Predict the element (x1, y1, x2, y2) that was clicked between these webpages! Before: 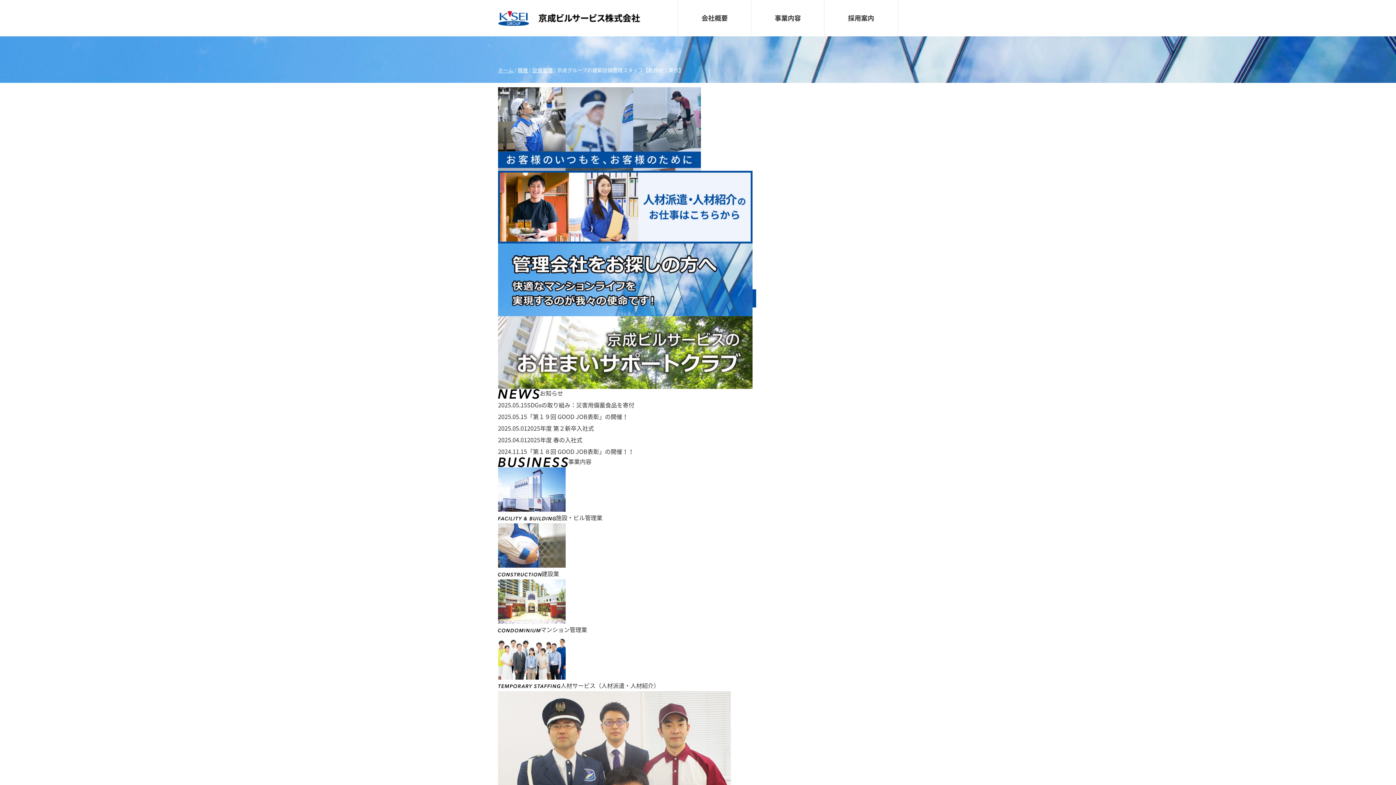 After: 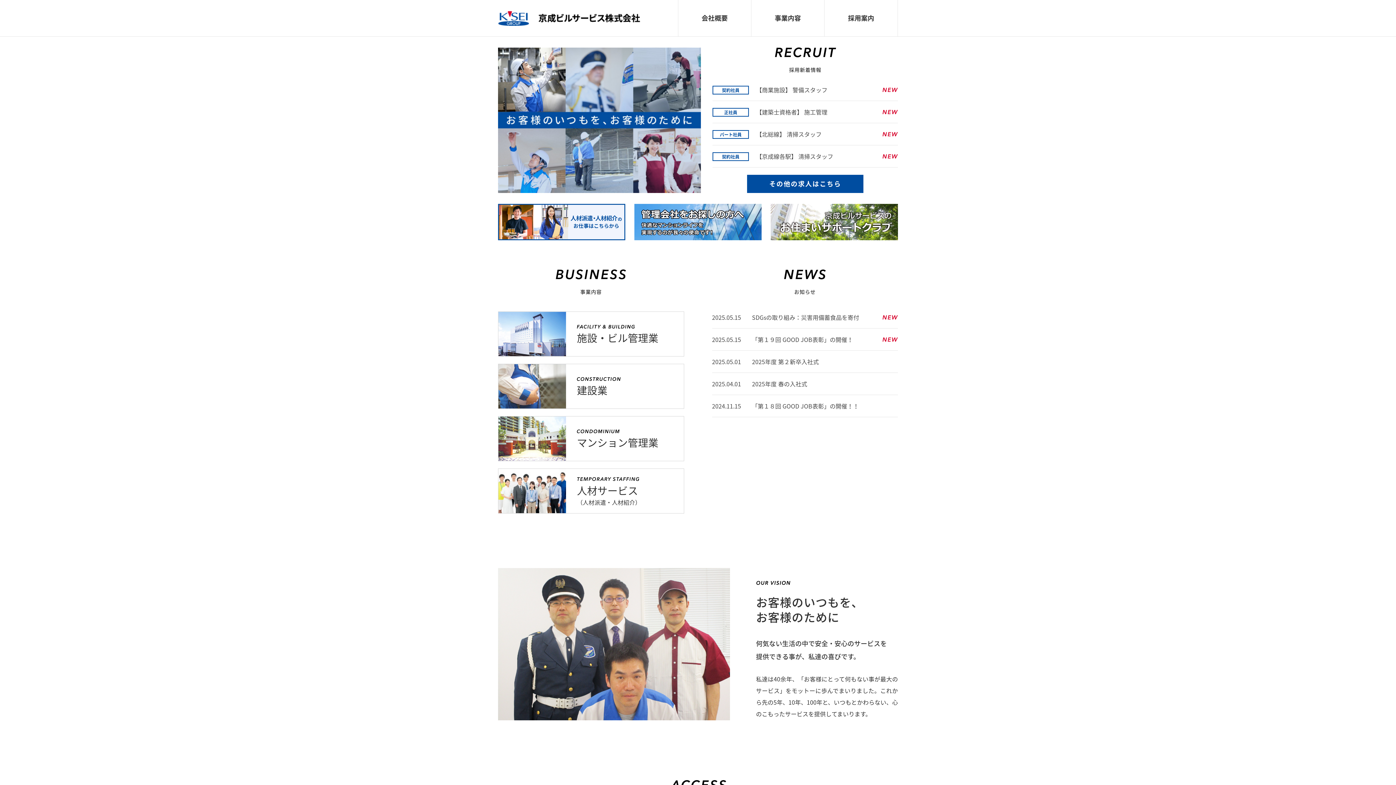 Action: bbox: (498, 13, 640, 21)